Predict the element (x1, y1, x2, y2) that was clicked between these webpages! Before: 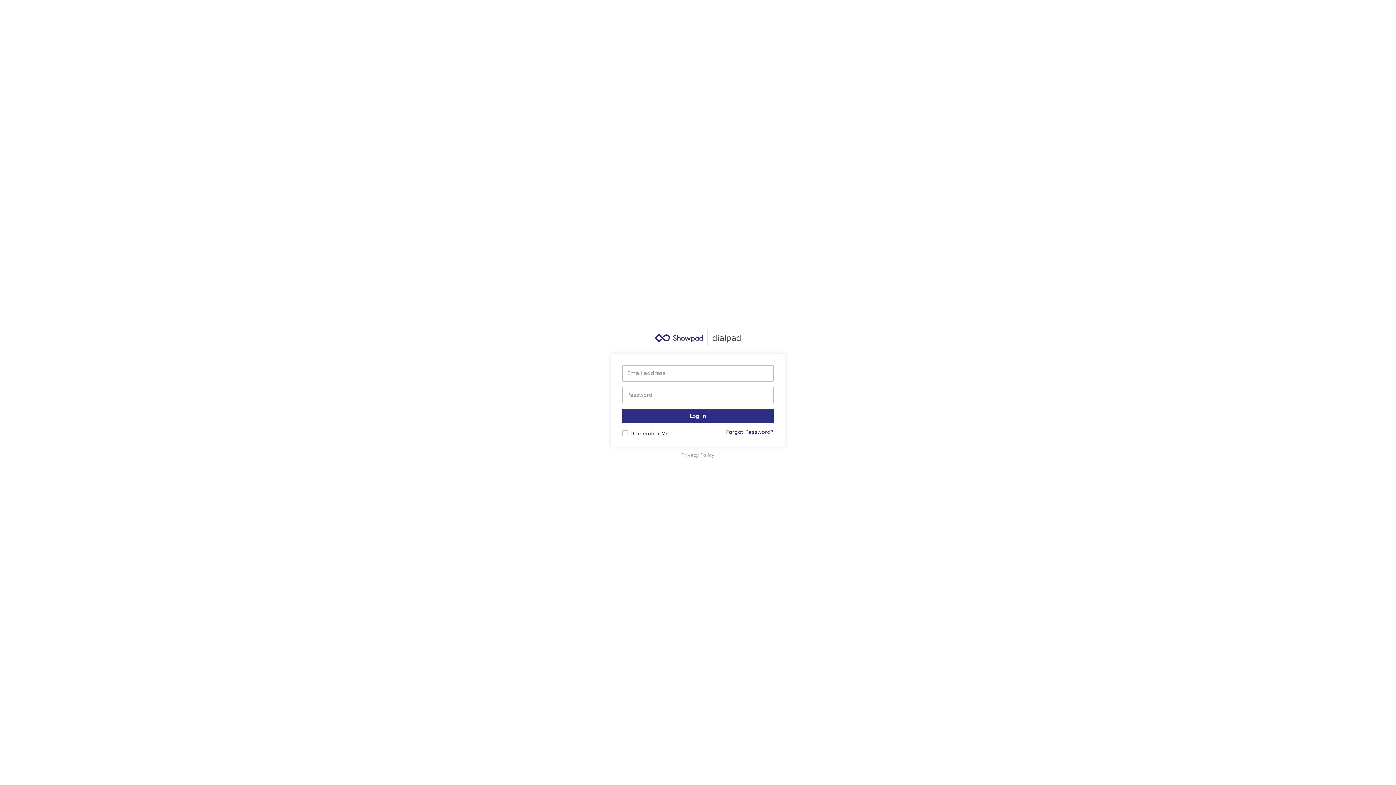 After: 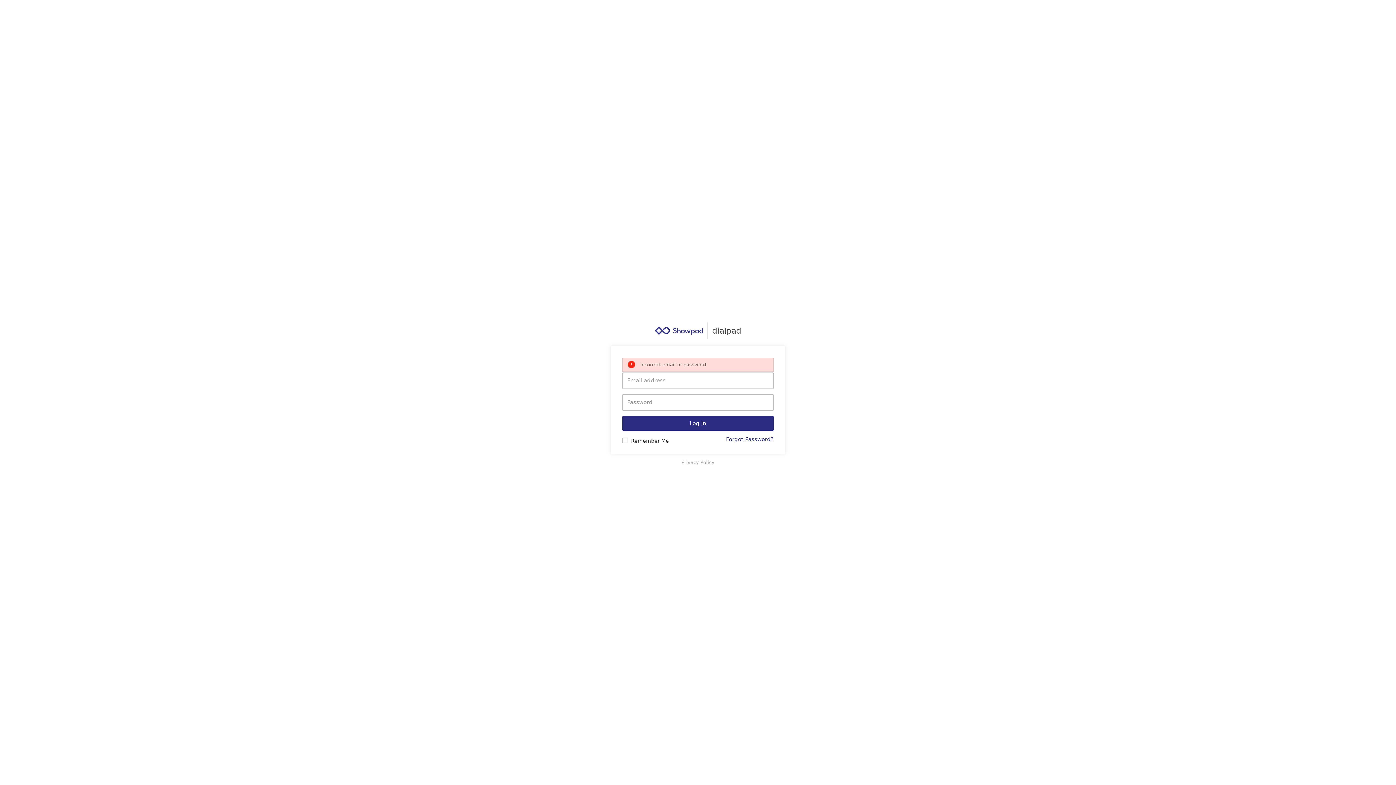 Action: bbox: (622, 408, 773, 423) label: Log In